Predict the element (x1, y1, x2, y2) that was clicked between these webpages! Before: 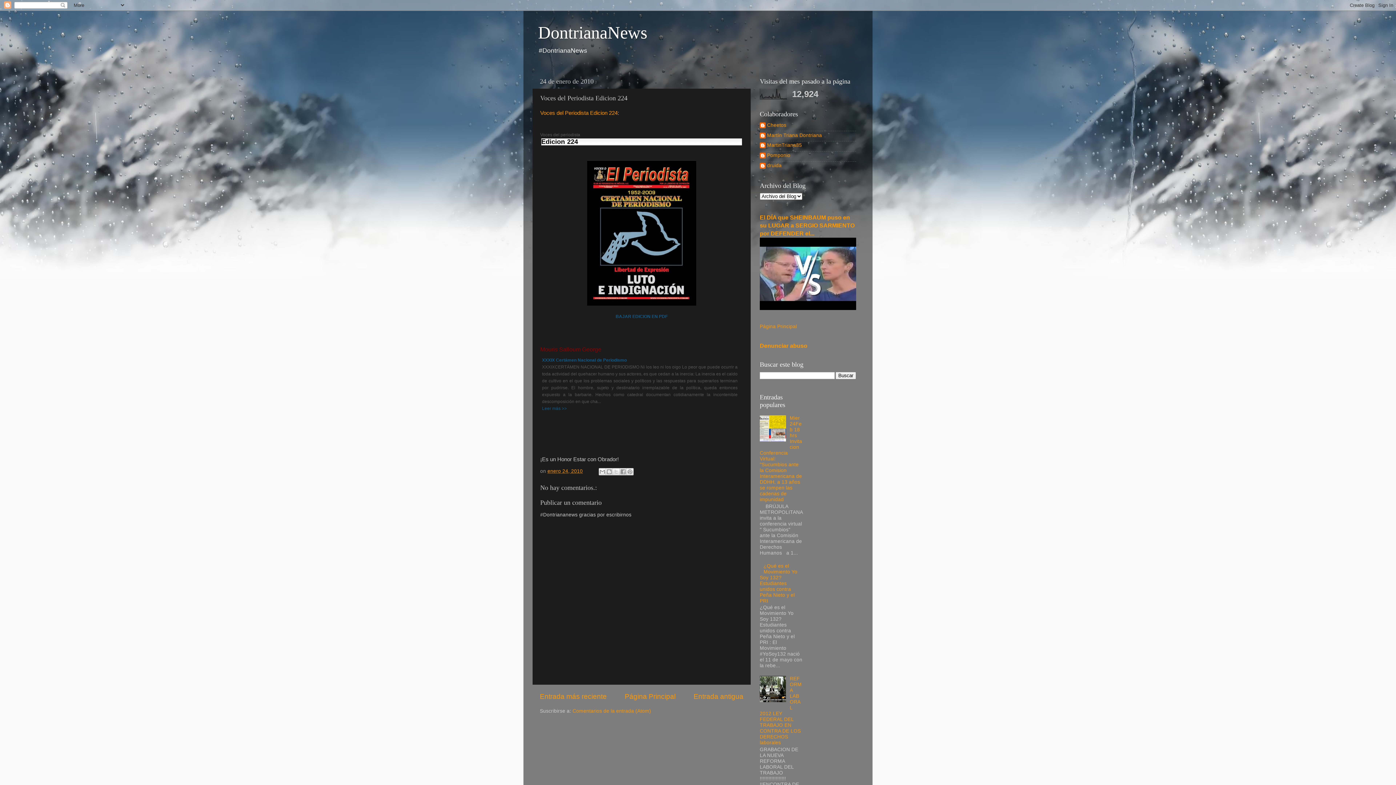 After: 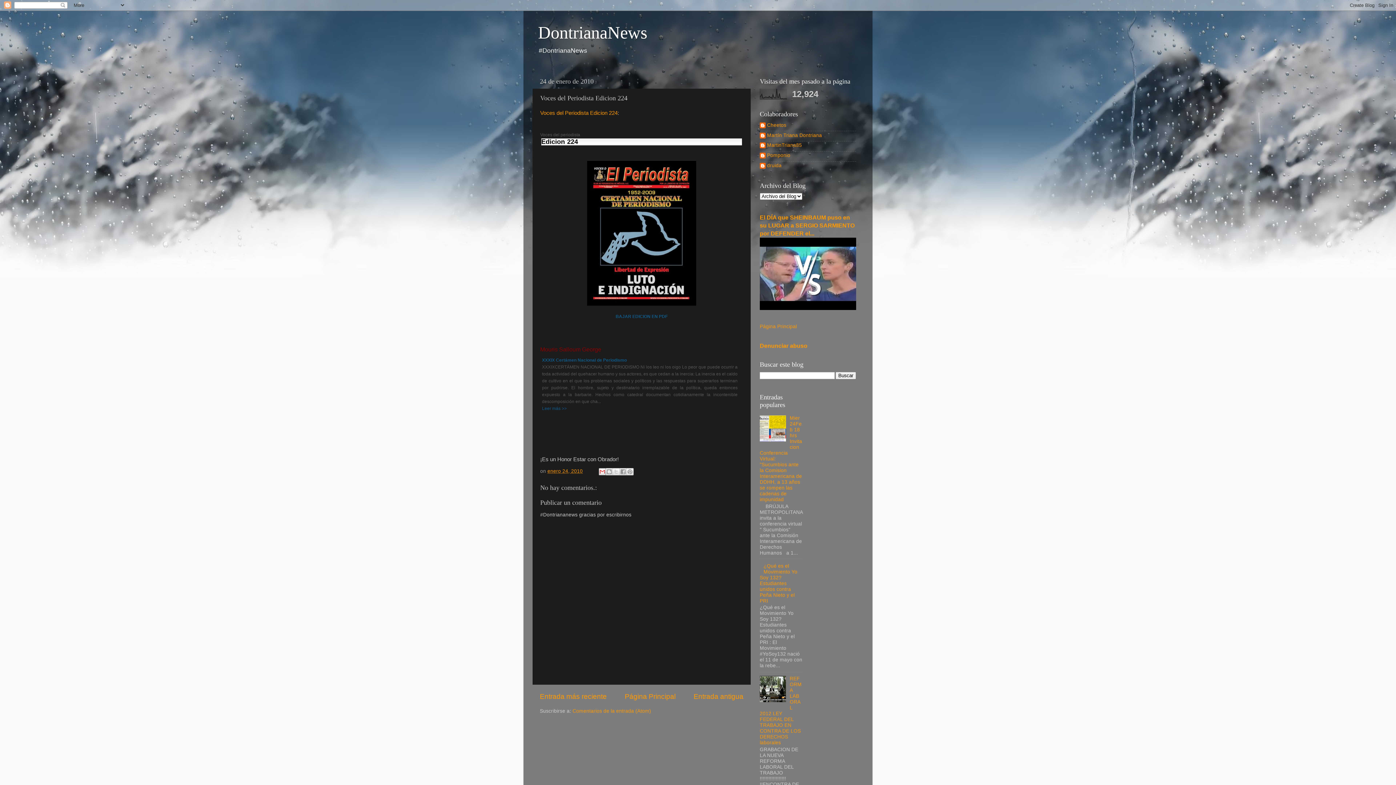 Action: label: Enviar esto por correo electrónico bbox: (598, 468, 606, 475)